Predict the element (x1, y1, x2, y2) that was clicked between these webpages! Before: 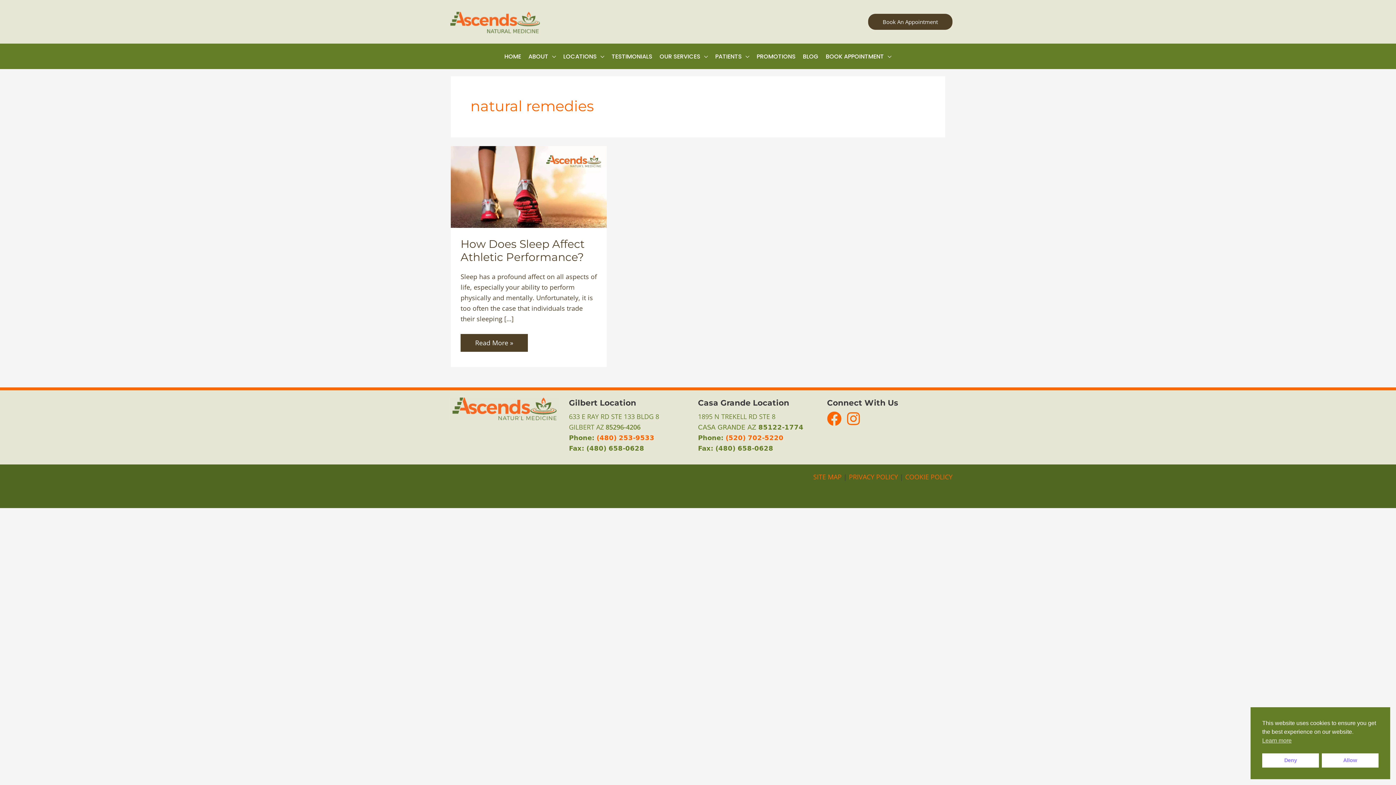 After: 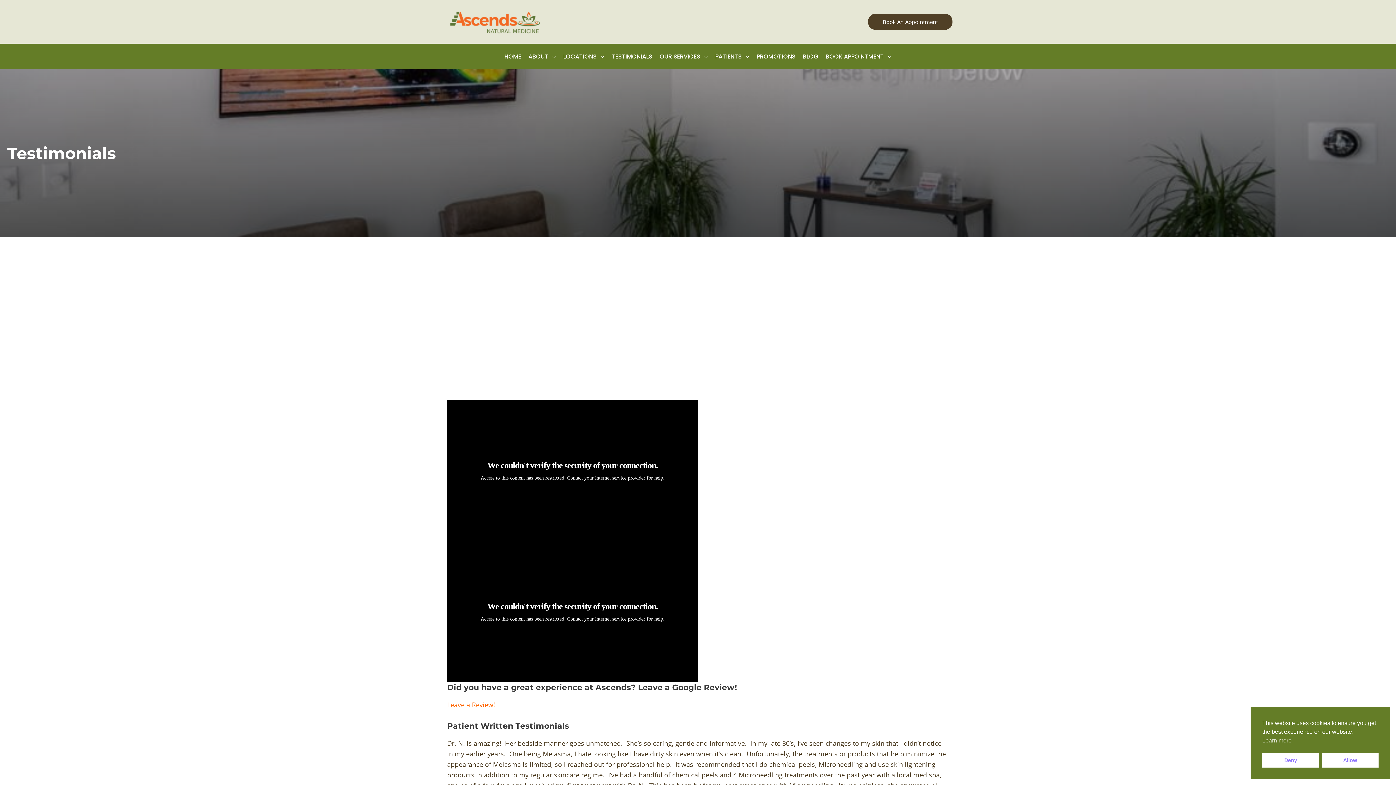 Action: bbox: (608, 44, 656, 69) label: TESTIMONIALS